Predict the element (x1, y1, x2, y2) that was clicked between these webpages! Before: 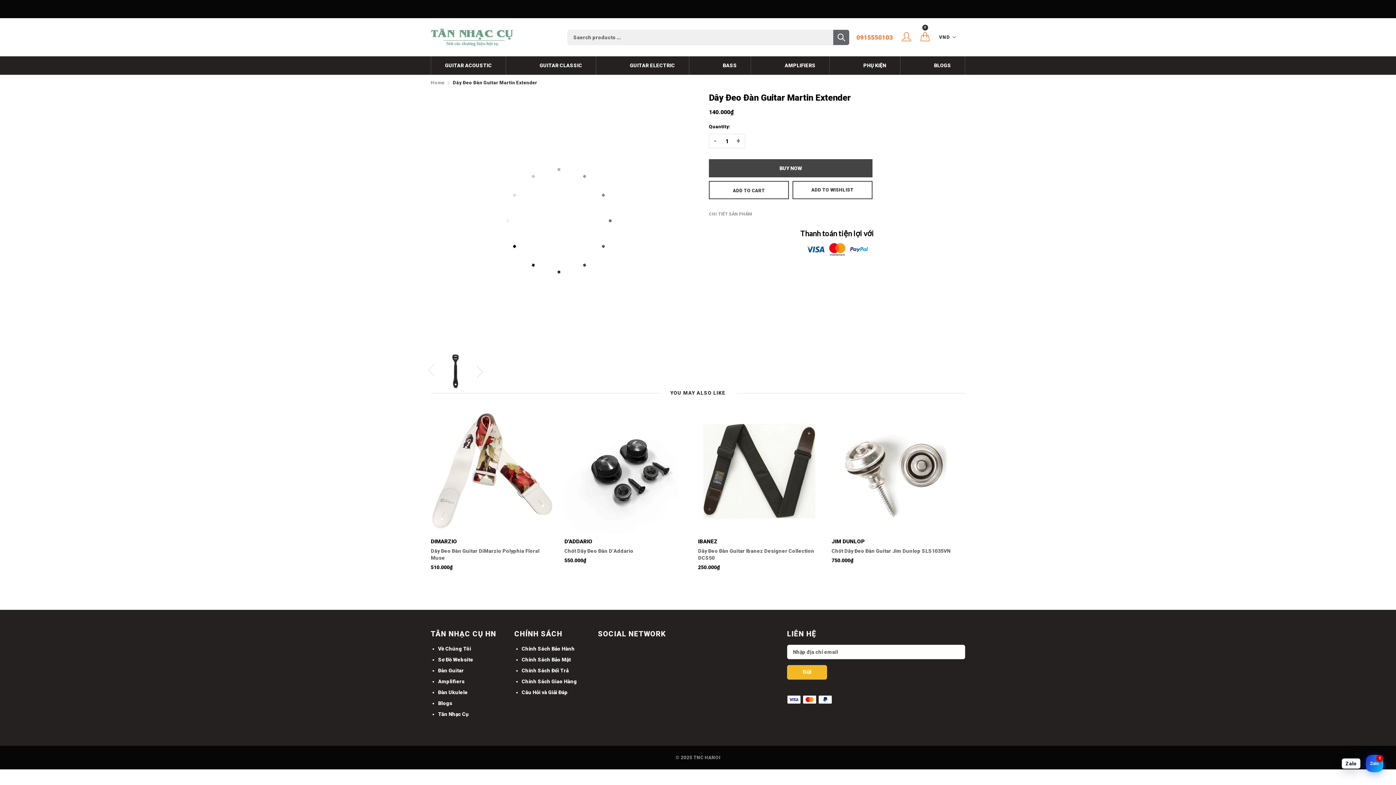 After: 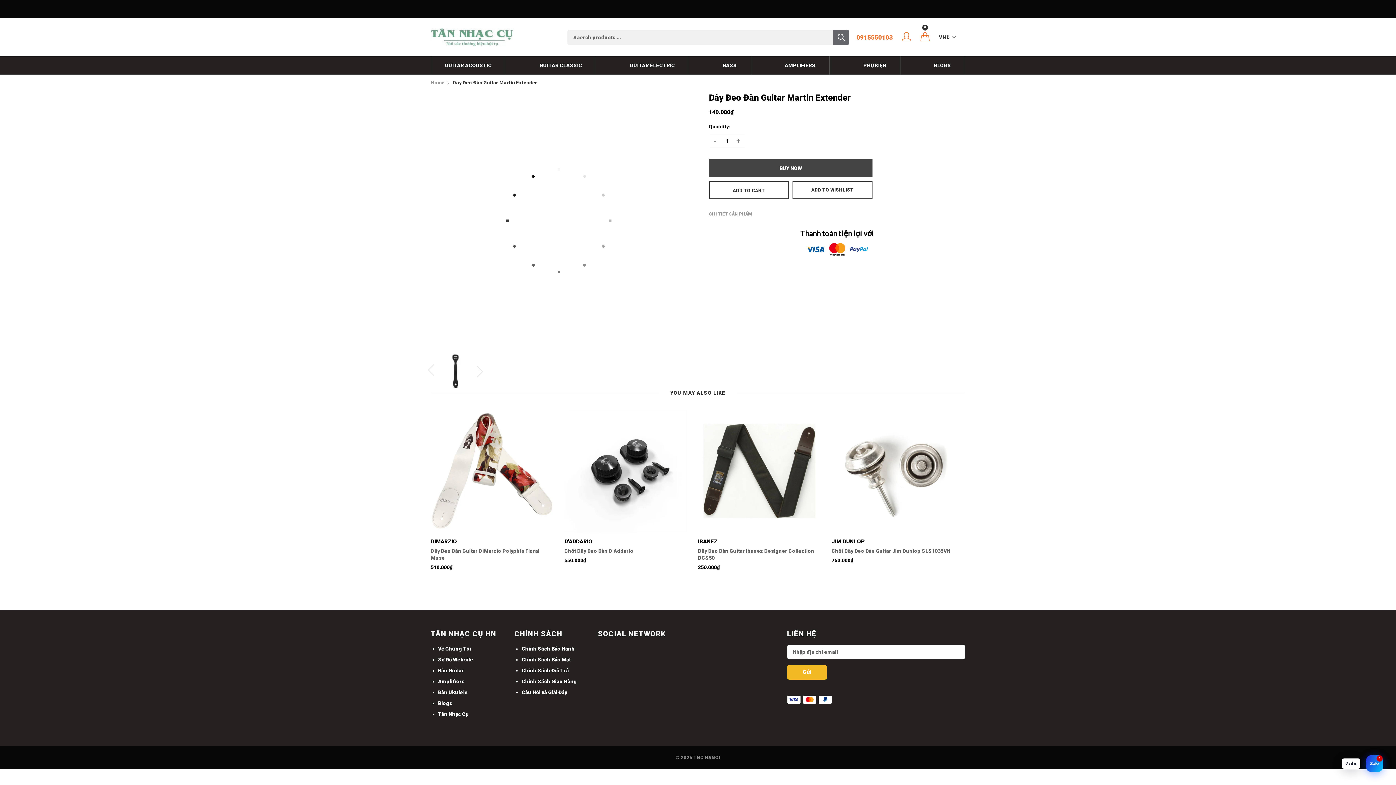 Action: bbox: (453, 78, 537, 87) label: Dây Đeo Đàn Guitar Martin Extender